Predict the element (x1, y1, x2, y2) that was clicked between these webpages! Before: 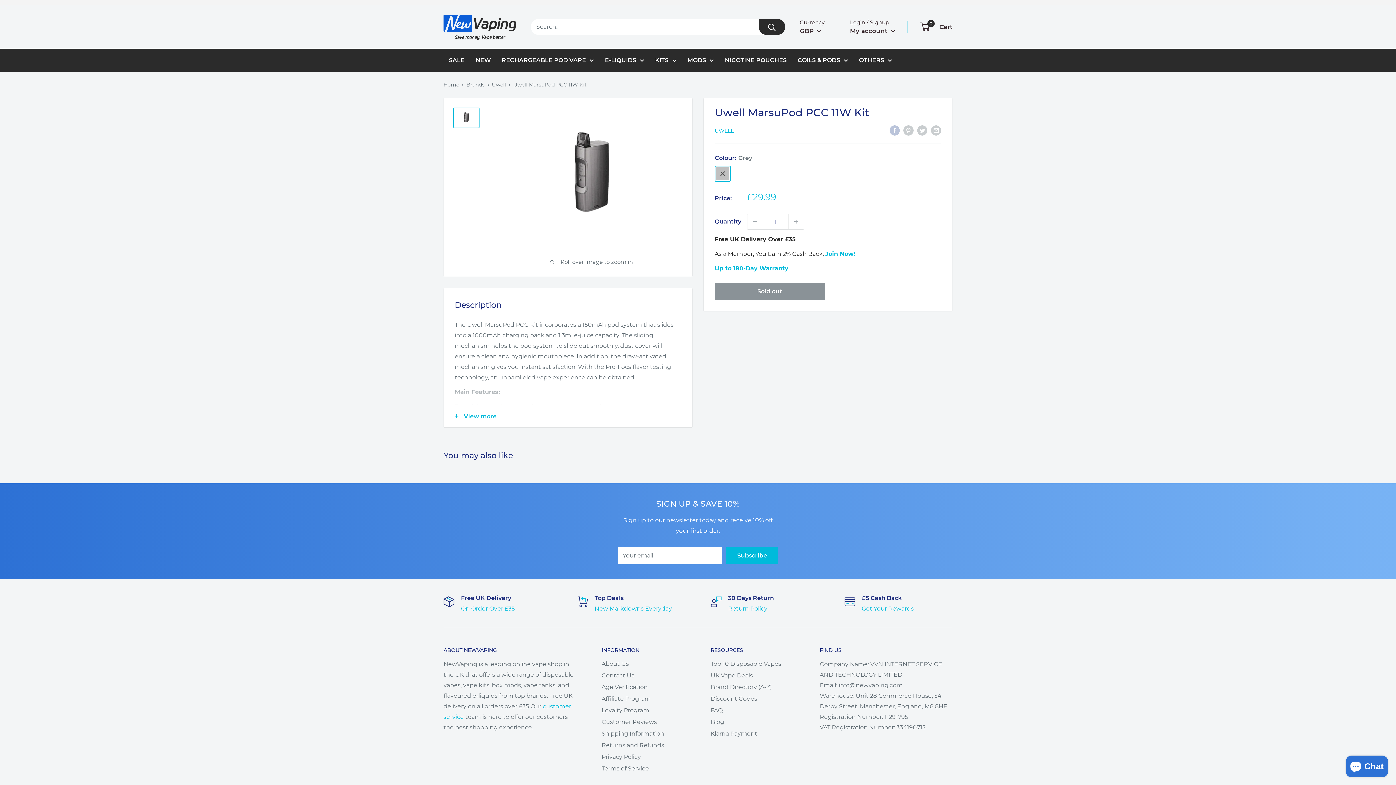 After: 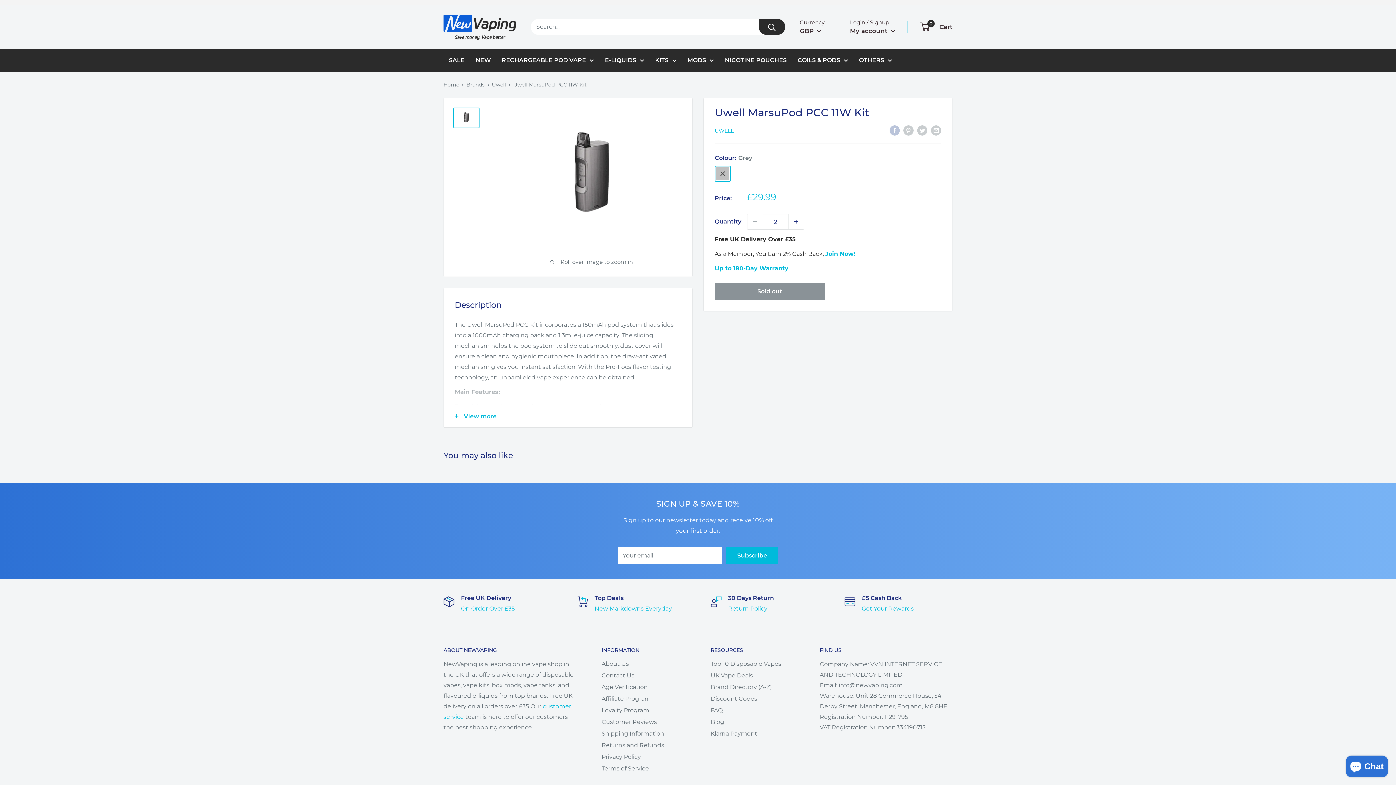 Action: bbox: (788, 214, 804, 229) label: Increase quantity by 1